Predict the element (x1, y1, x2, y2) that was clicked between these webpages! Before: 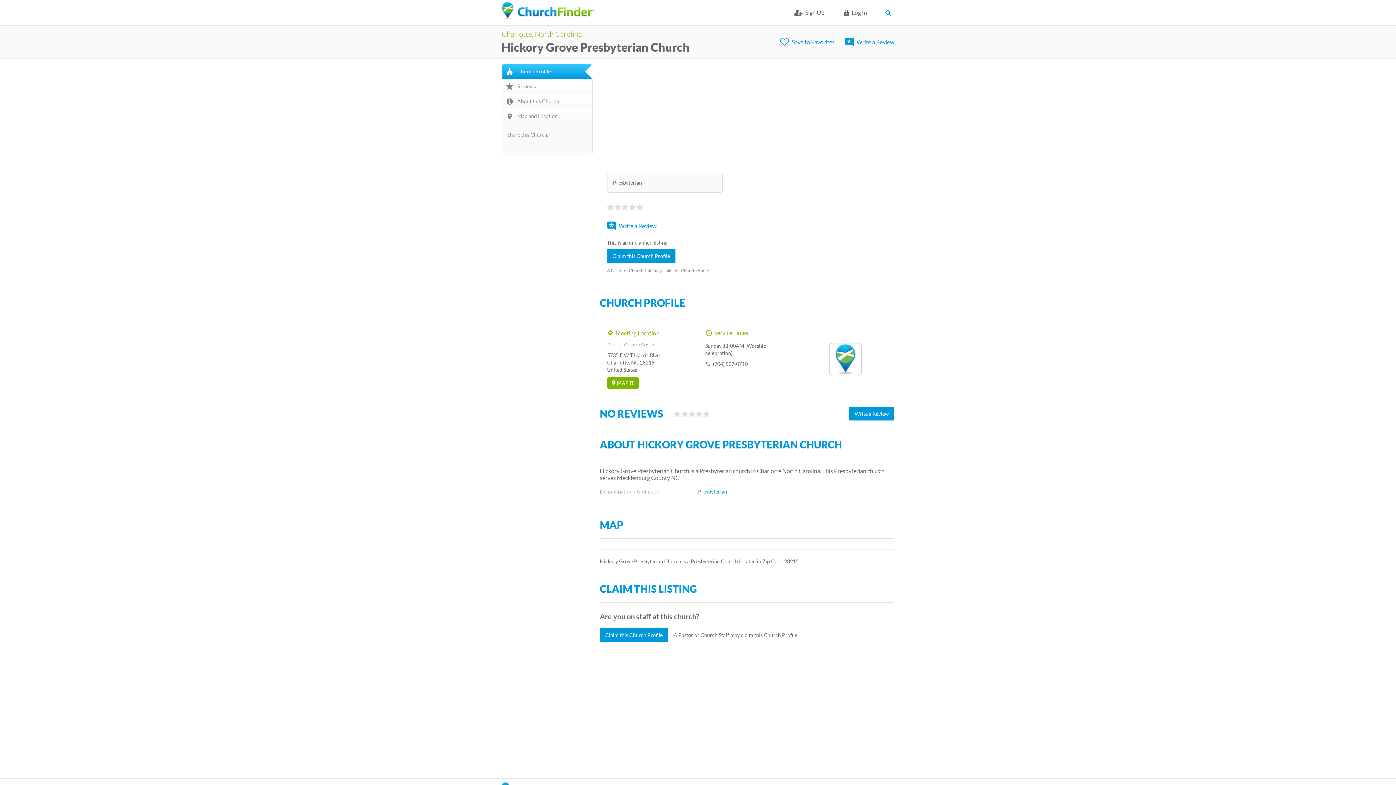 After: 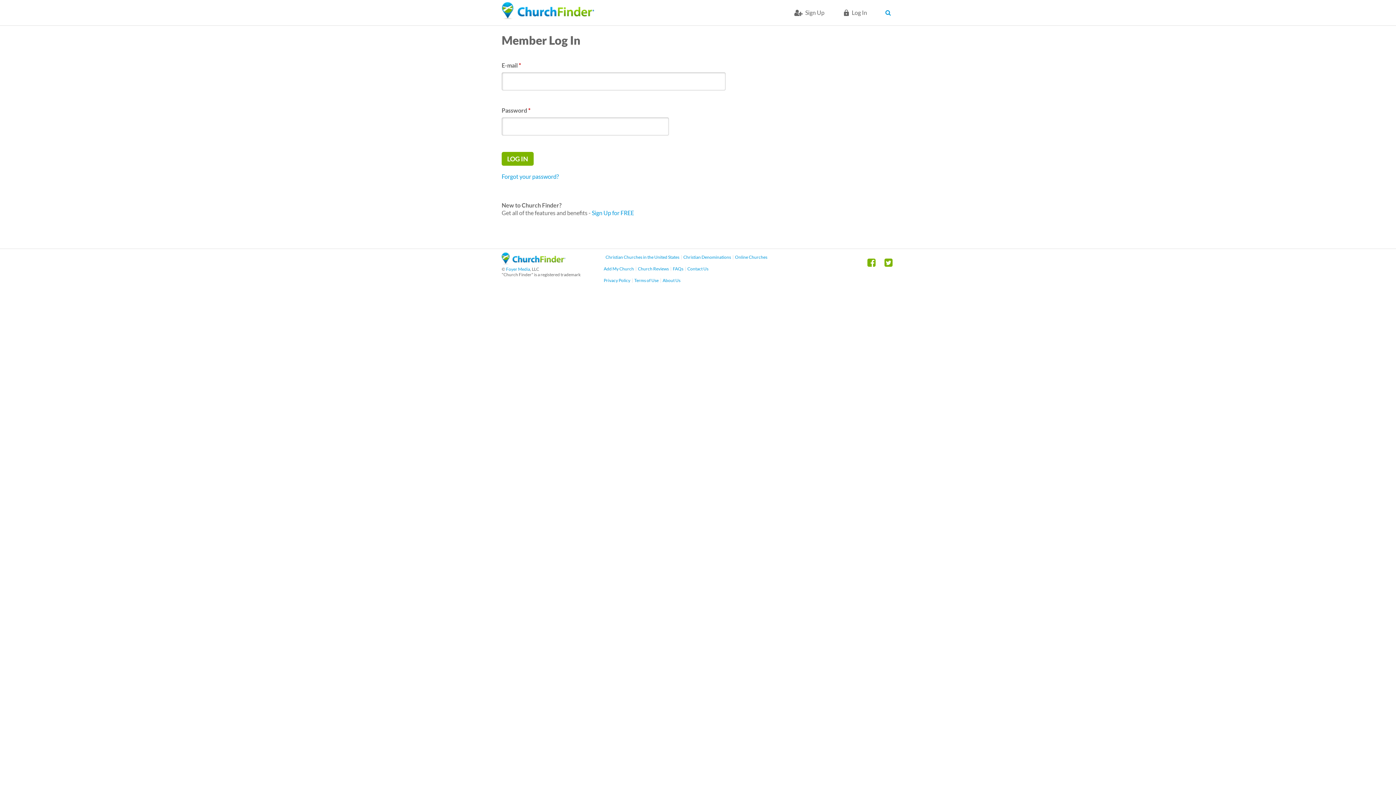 Action: label: Log In bbox: (842, 9, 867, 16)